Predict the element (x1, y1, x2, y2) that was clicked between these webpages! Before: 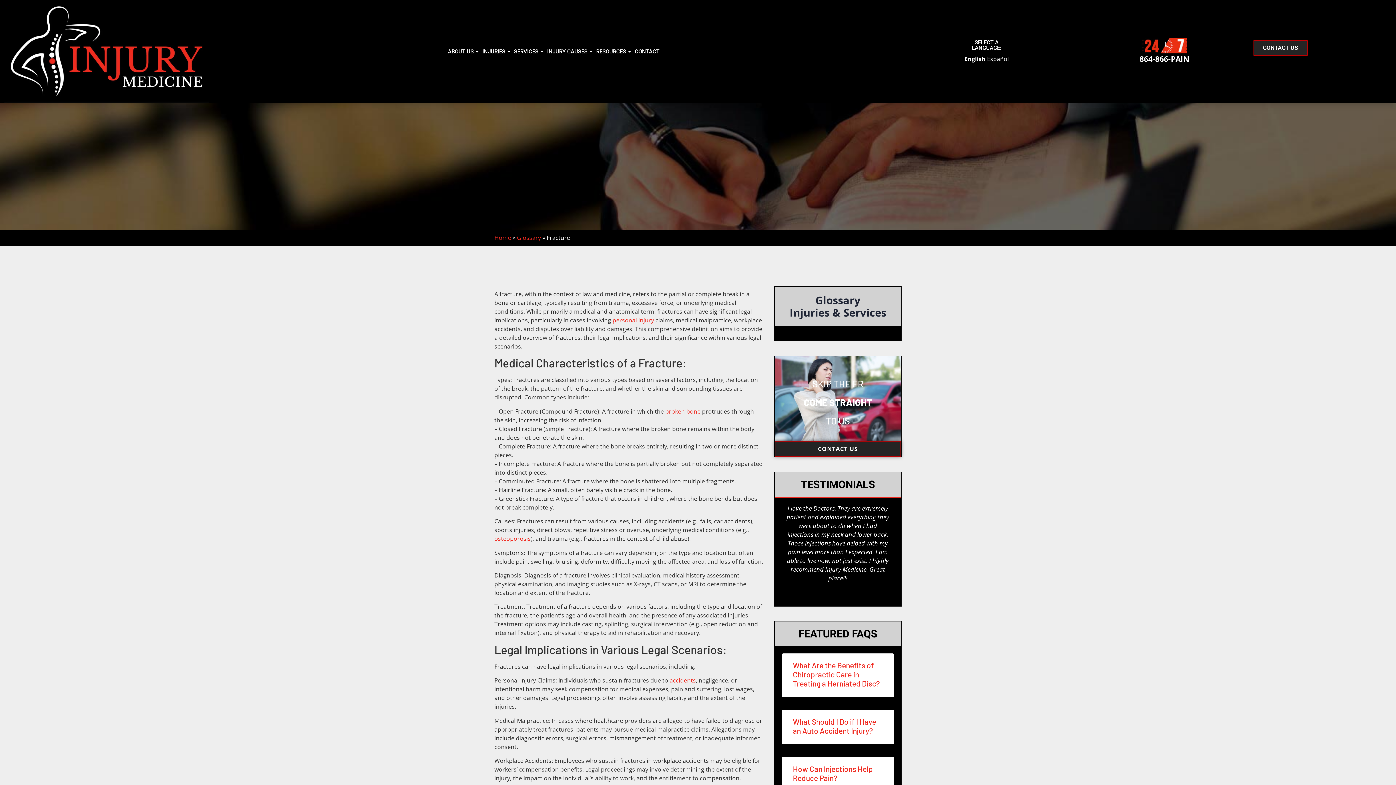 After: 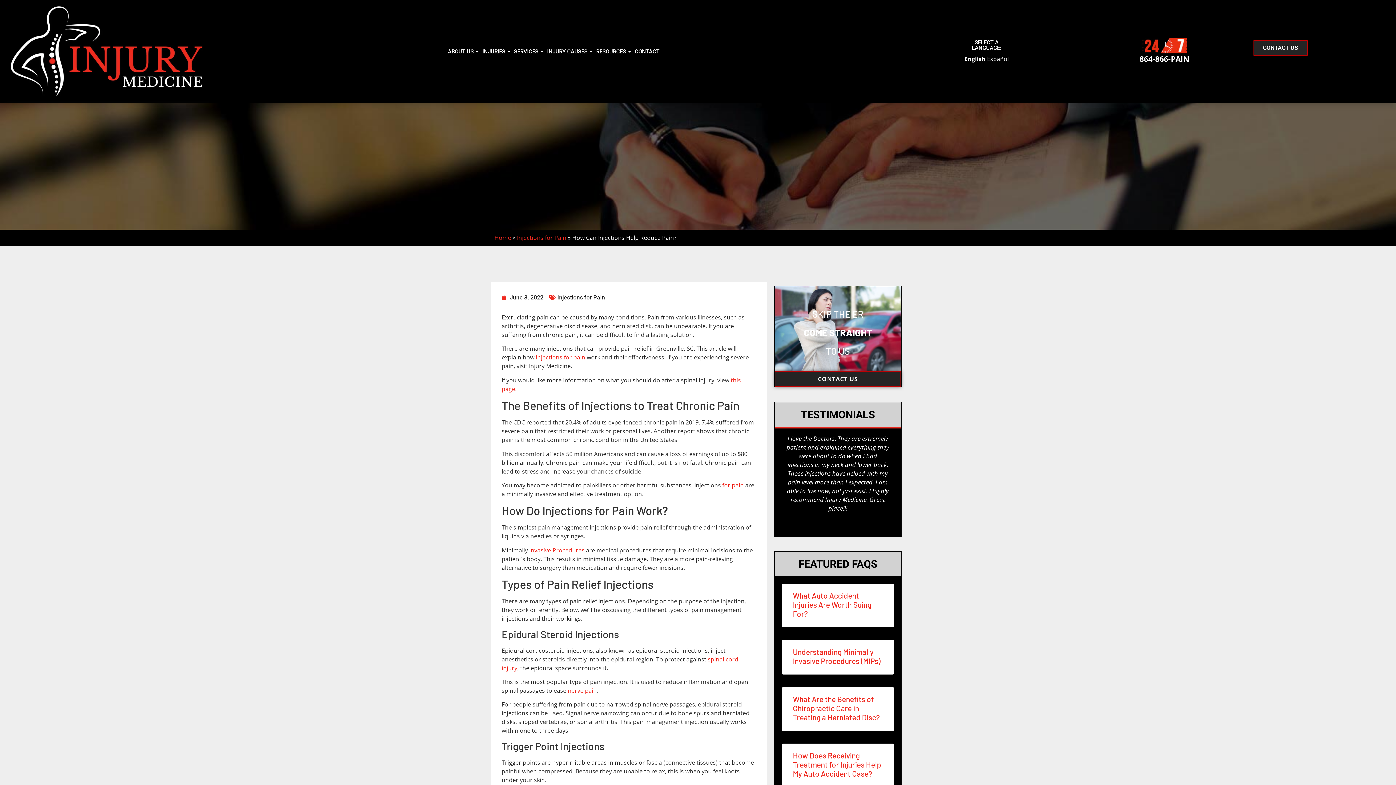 Action: bbox: (793, 764, 873, 782) label: How Can Injections Help Reduce Pain?